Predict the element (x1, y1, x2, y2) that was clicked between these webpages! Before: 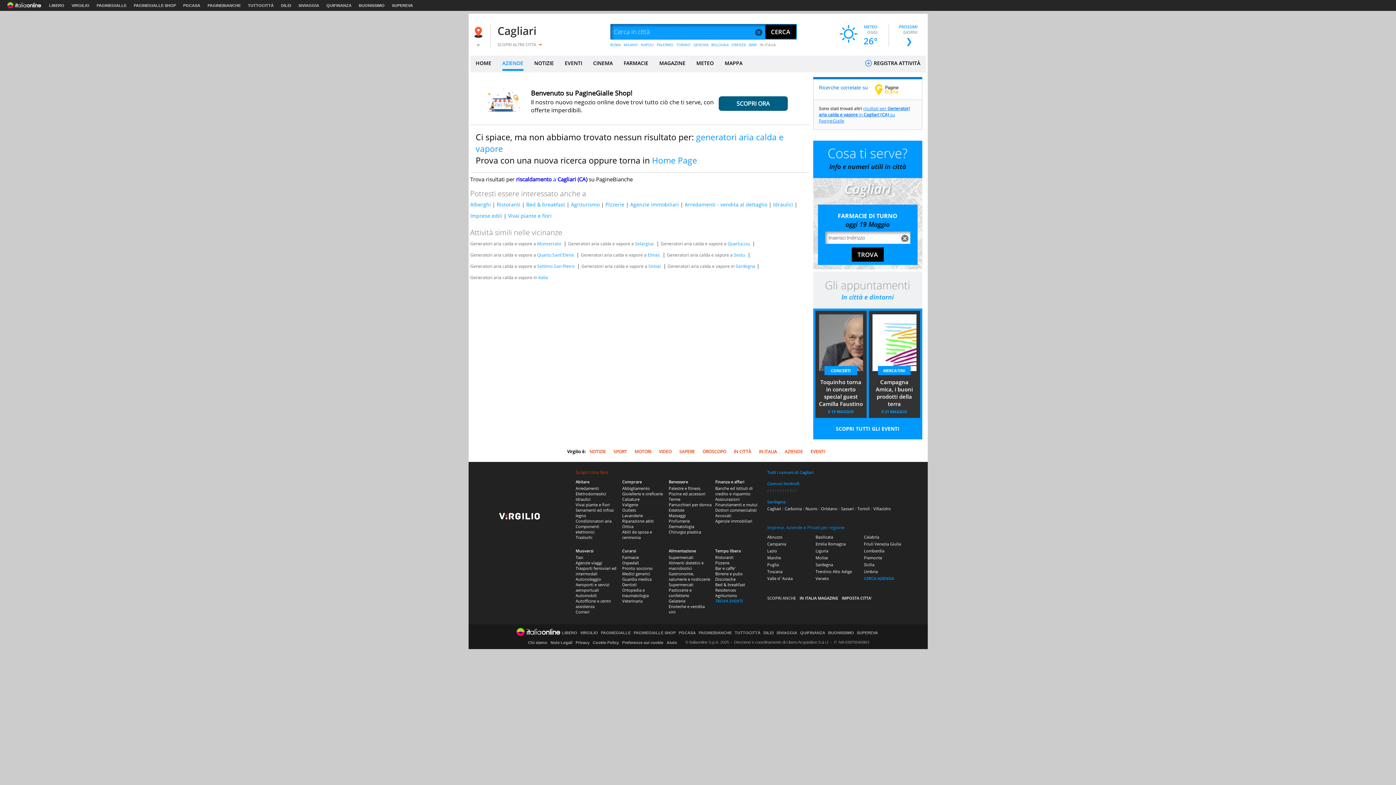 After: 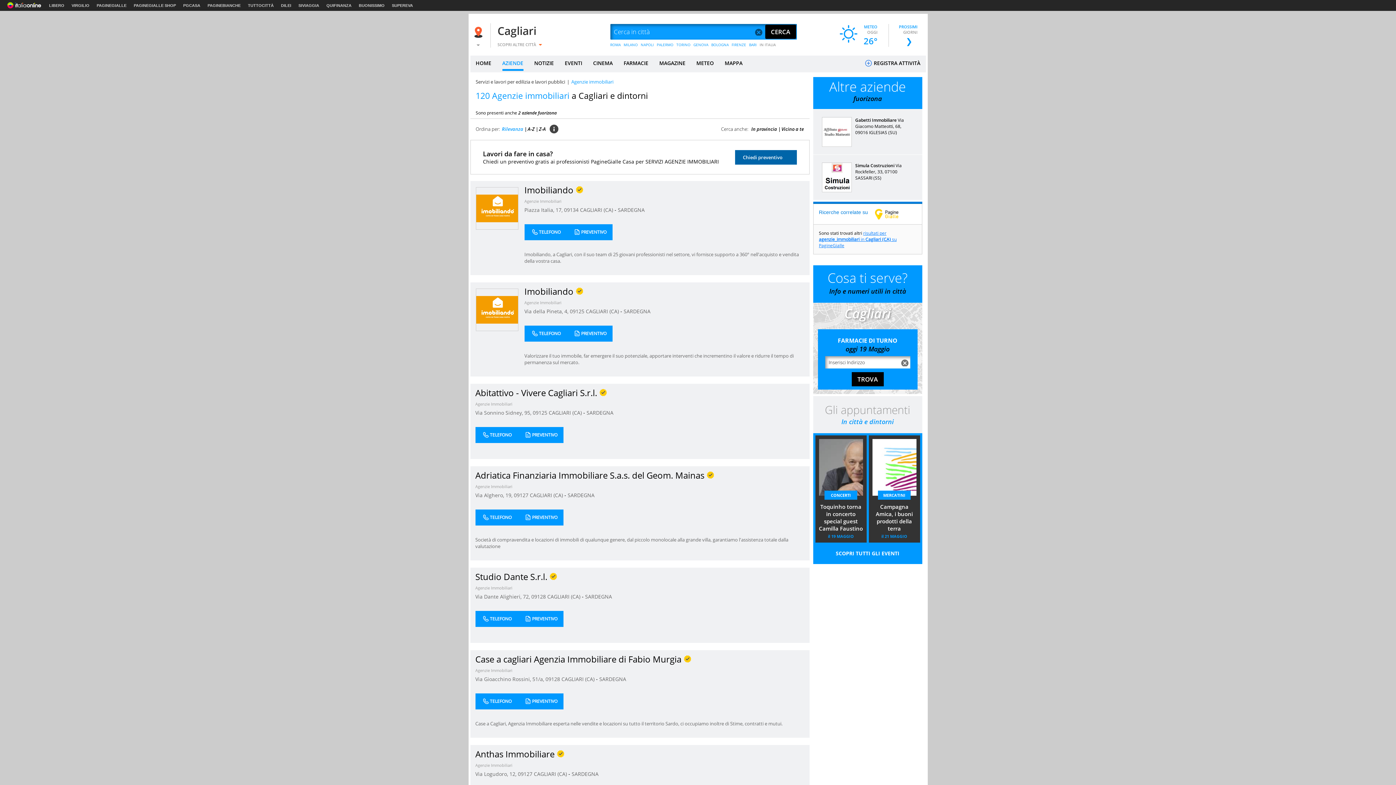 Action: bbox: (715, 518, 752, 523) label: Agenzie immobiliari